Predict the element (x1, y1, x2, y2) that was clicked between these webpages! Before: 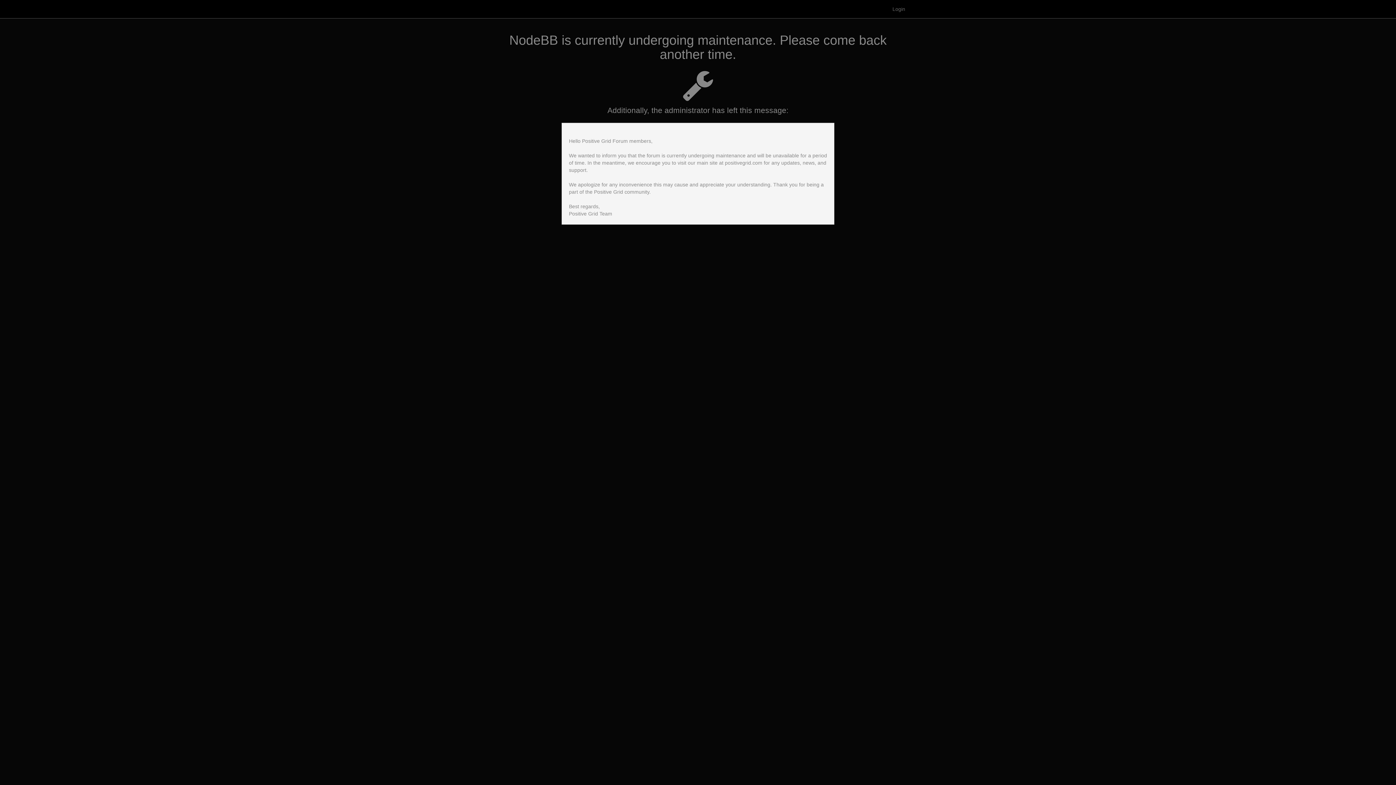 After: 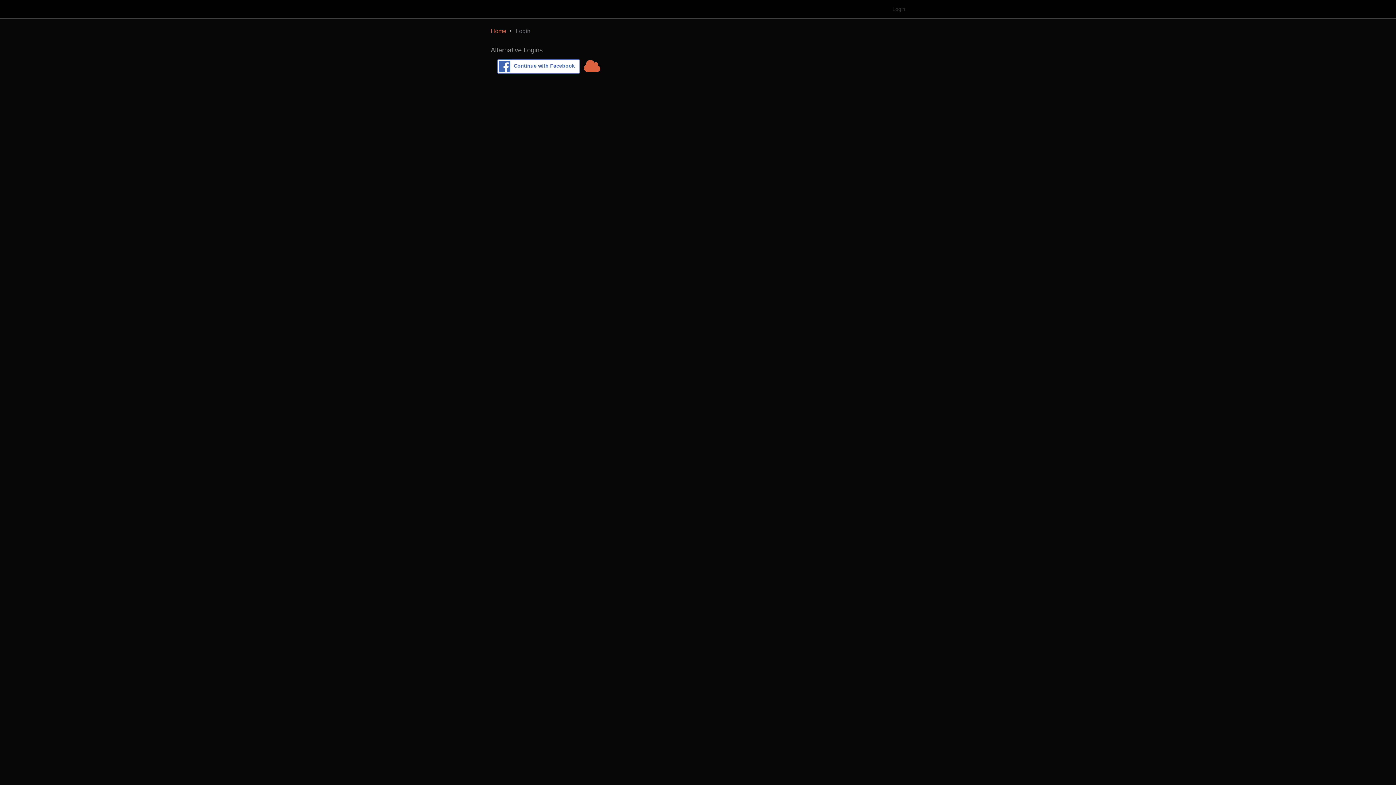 Action: label: Login bbox: (887, 0, 910, 18)